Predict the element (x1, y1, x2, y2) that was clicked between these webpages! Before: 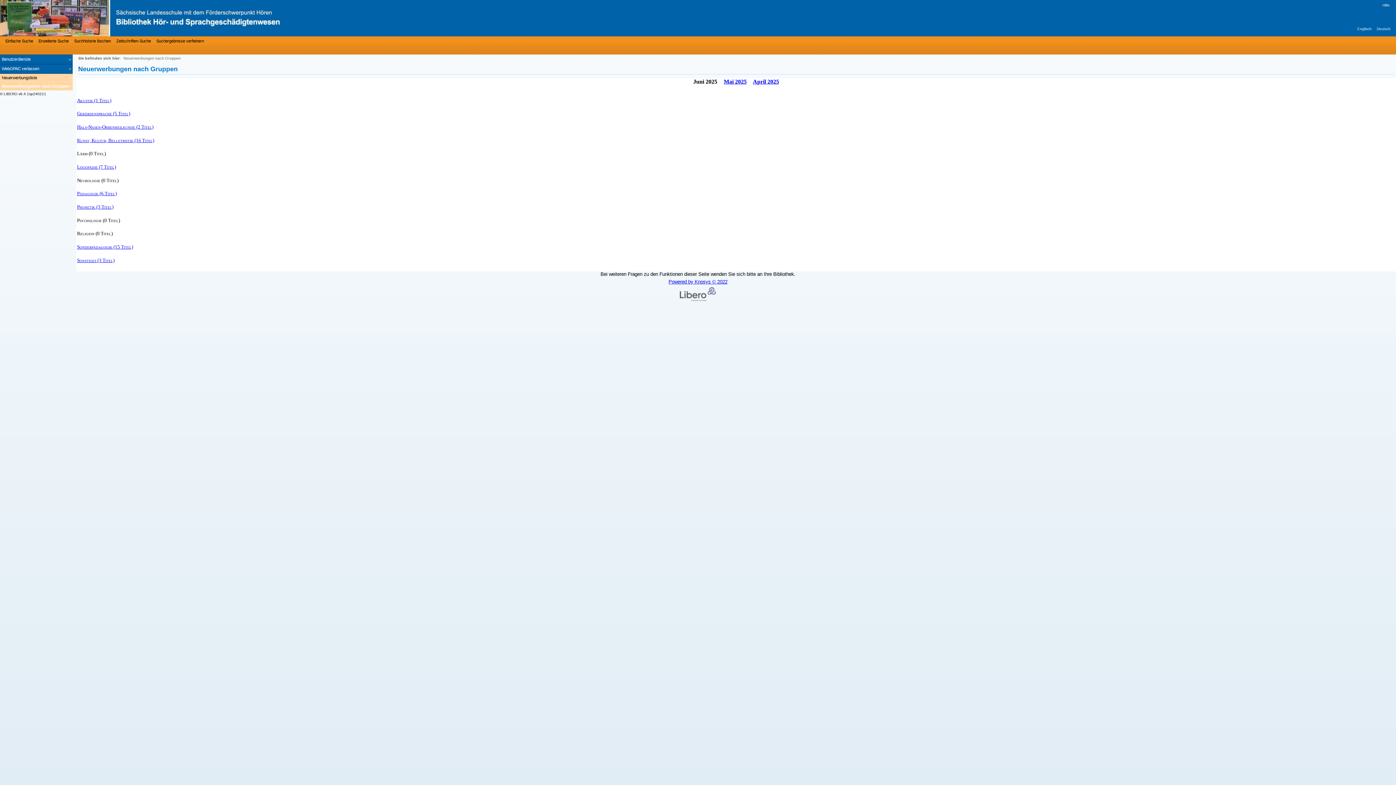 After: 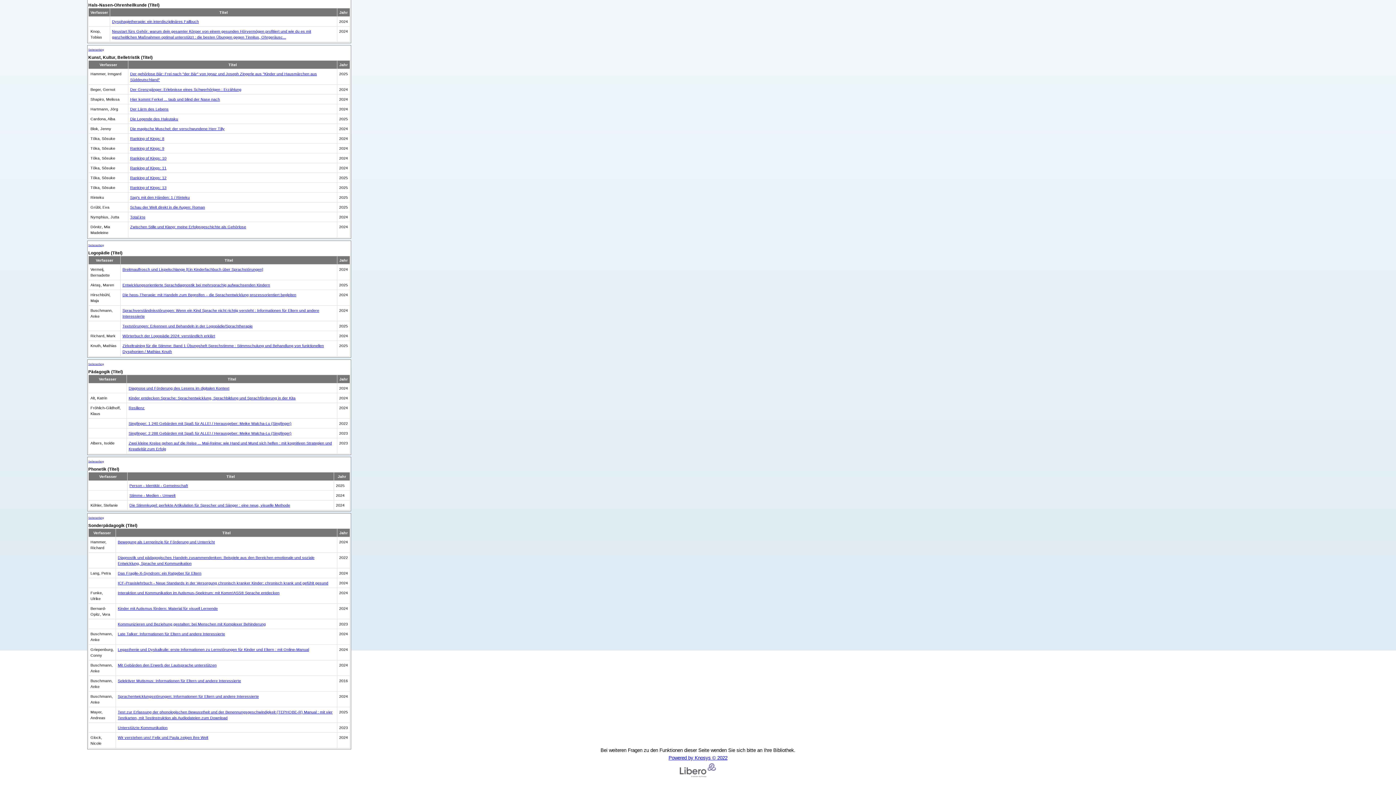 Action: label: Sonderpädagogik bbox: (77, 244, 133, 249)